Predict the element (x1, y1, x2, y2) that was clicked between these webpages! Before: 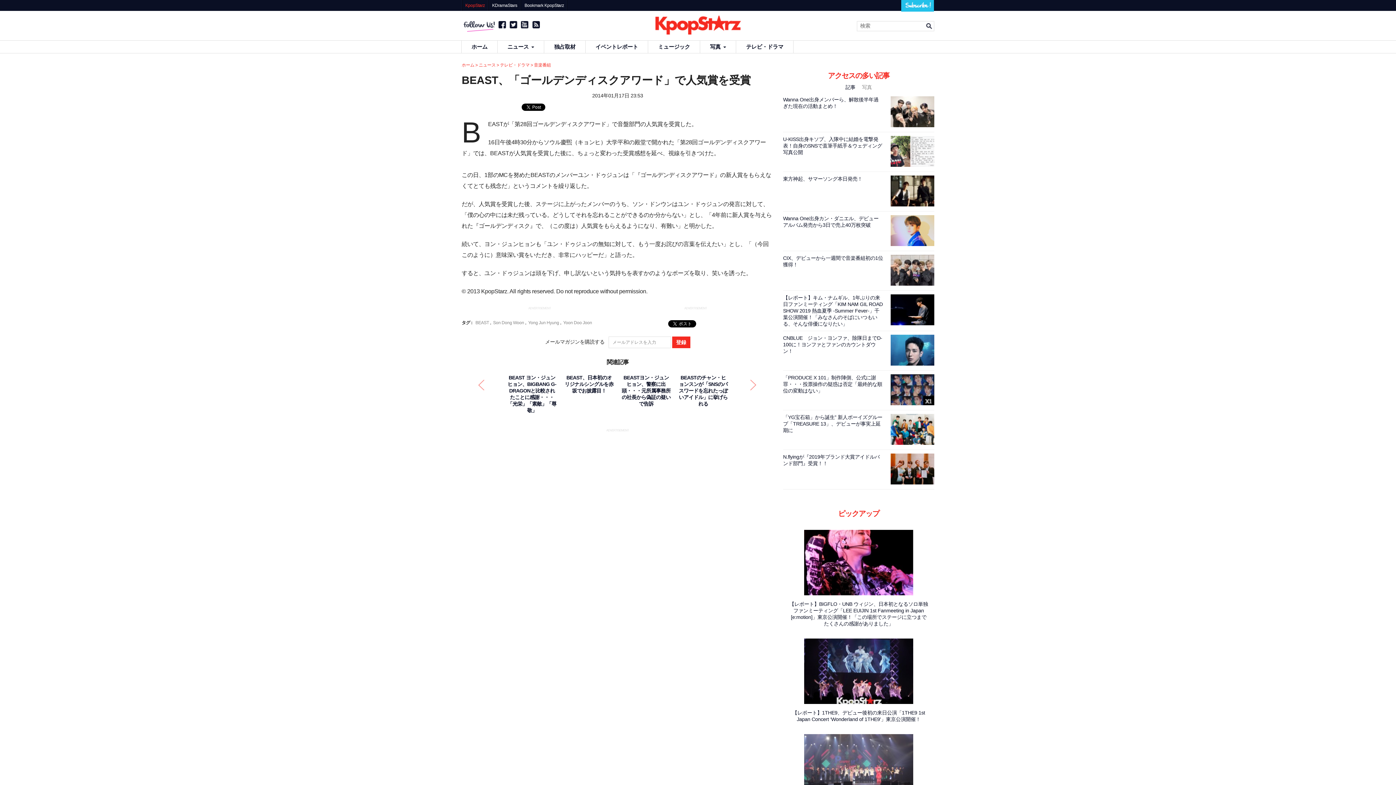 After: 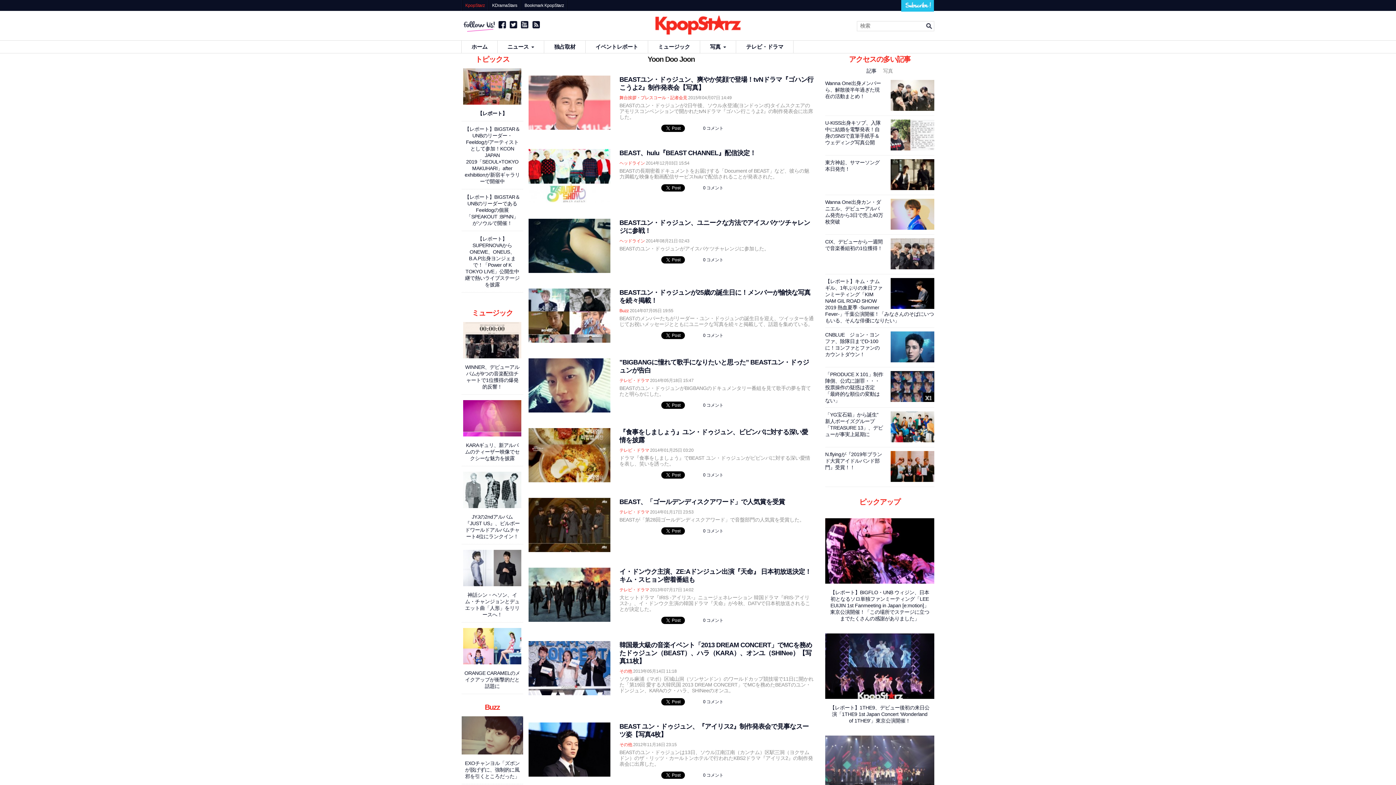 Action: label: Yoon Doo Joon bbox: (562, 320, 593, 325)